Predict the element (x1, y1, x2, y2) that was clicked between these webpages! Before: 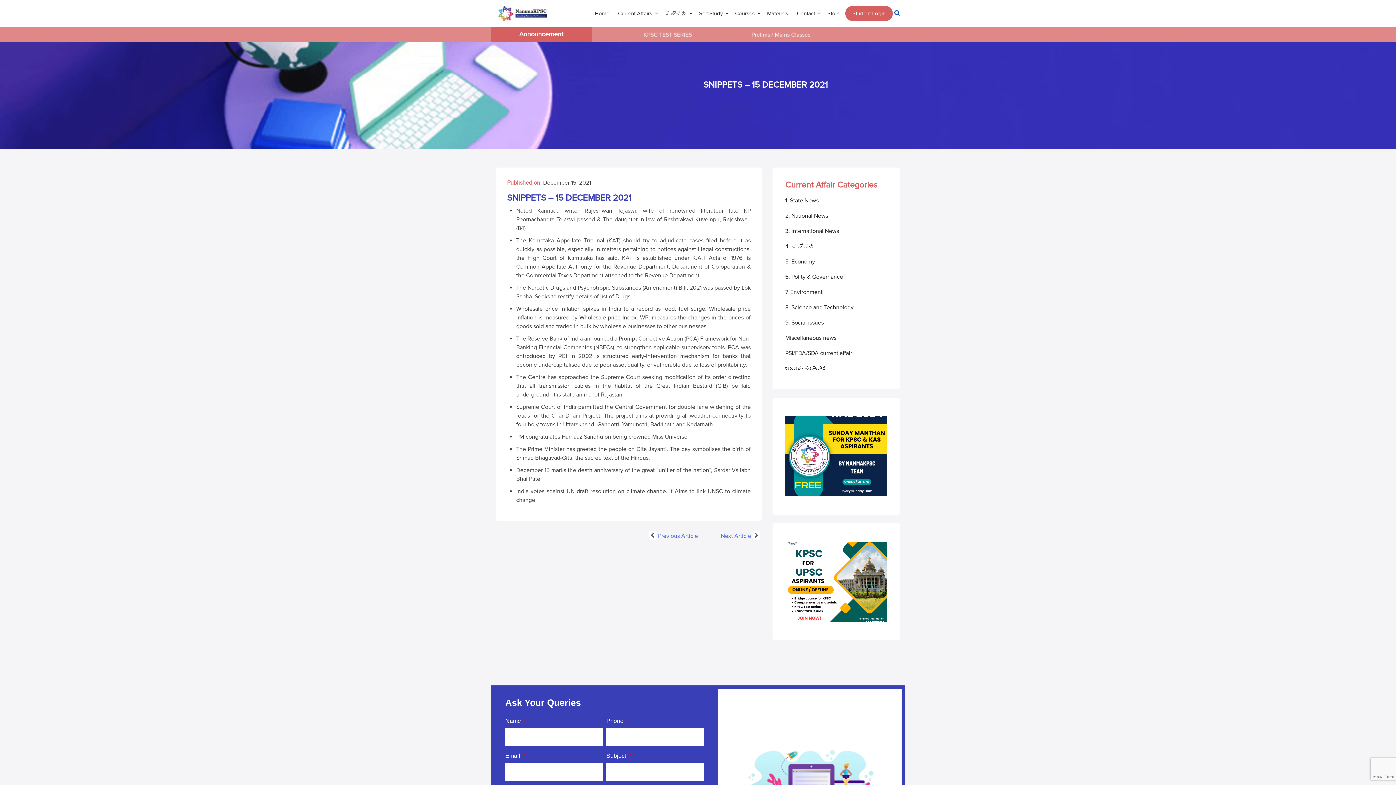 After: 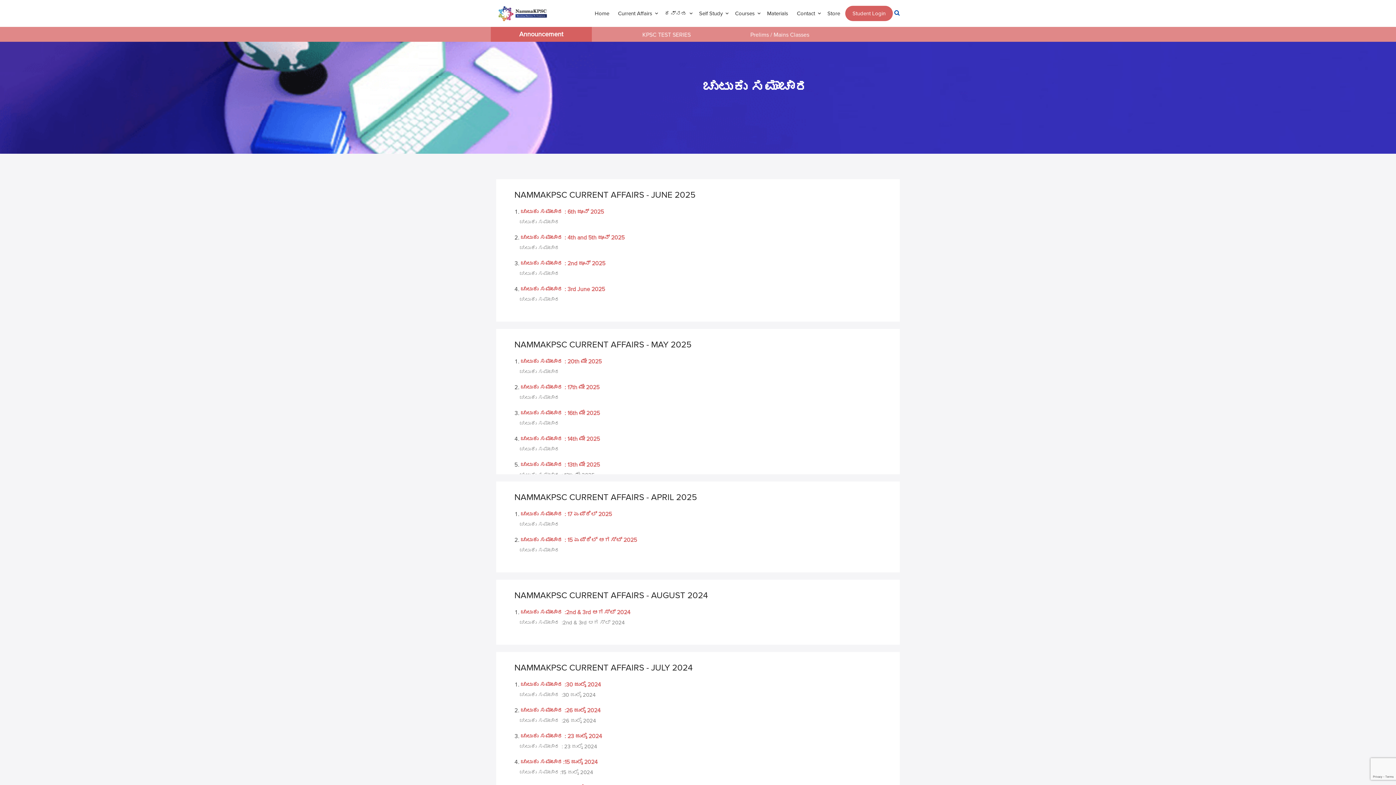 Action: bbox: (785, 365, 827, 372) label: ಚುಟುಕು ಸಮಾಚಾರ